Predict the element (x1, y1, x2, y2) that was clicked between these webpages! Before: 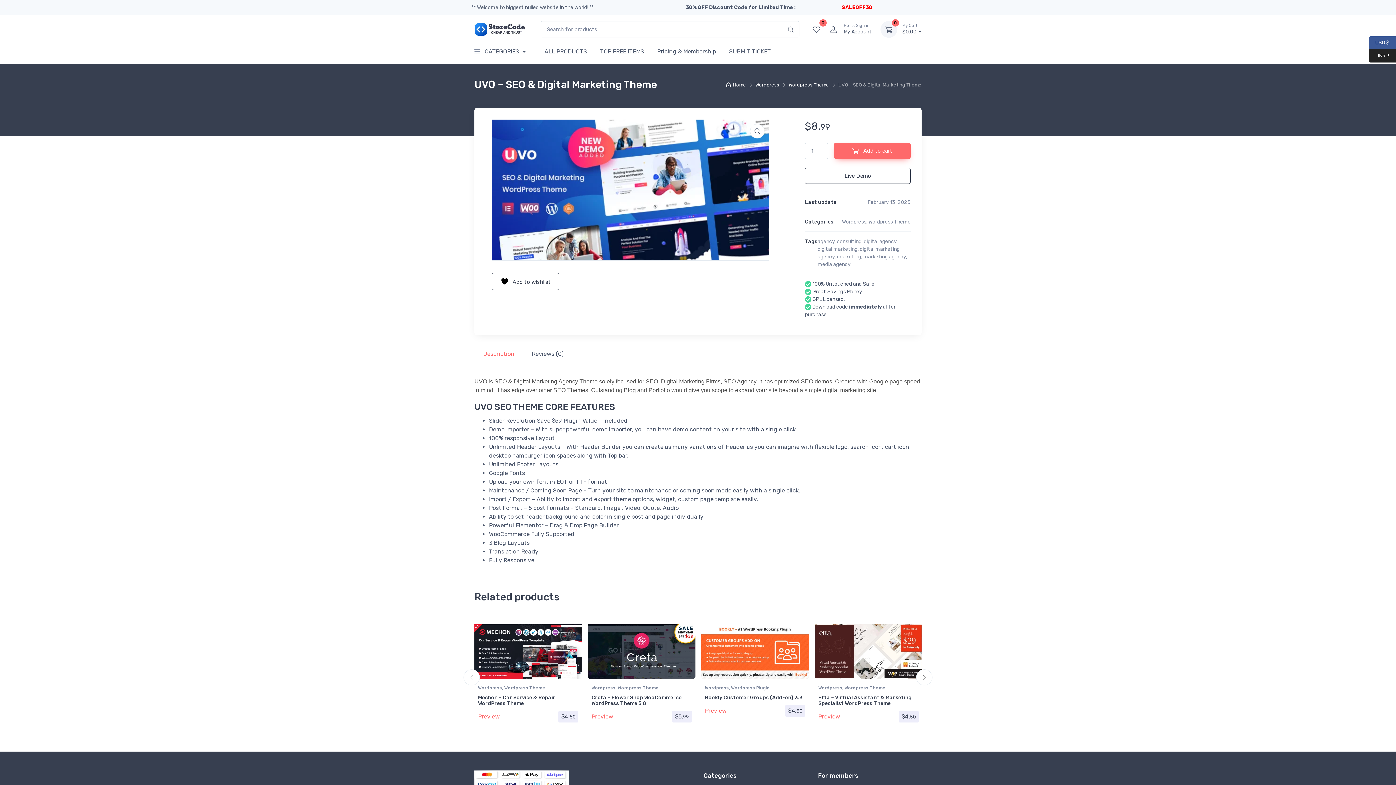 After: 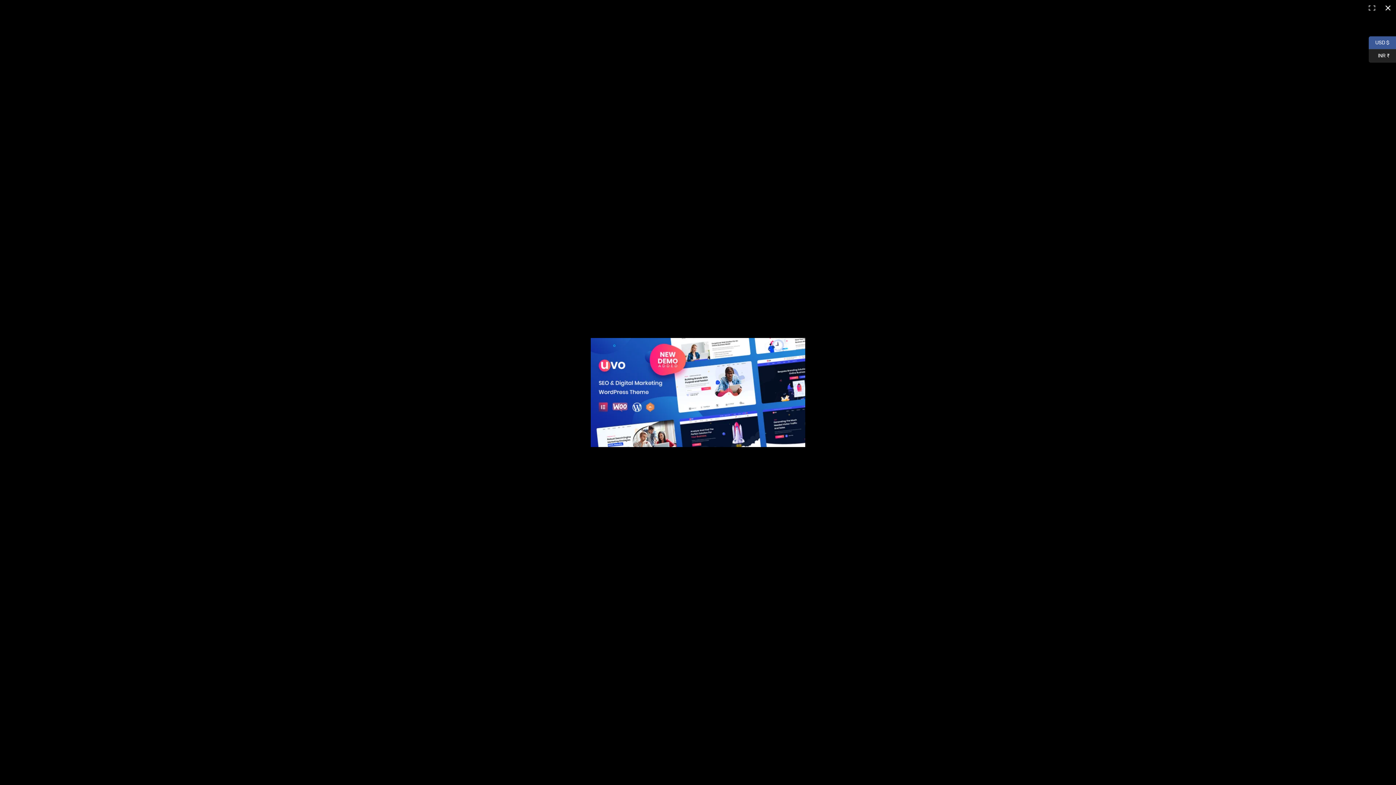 Action: bbox: (750, 124, 764, 138) label: View full-screen image gallery